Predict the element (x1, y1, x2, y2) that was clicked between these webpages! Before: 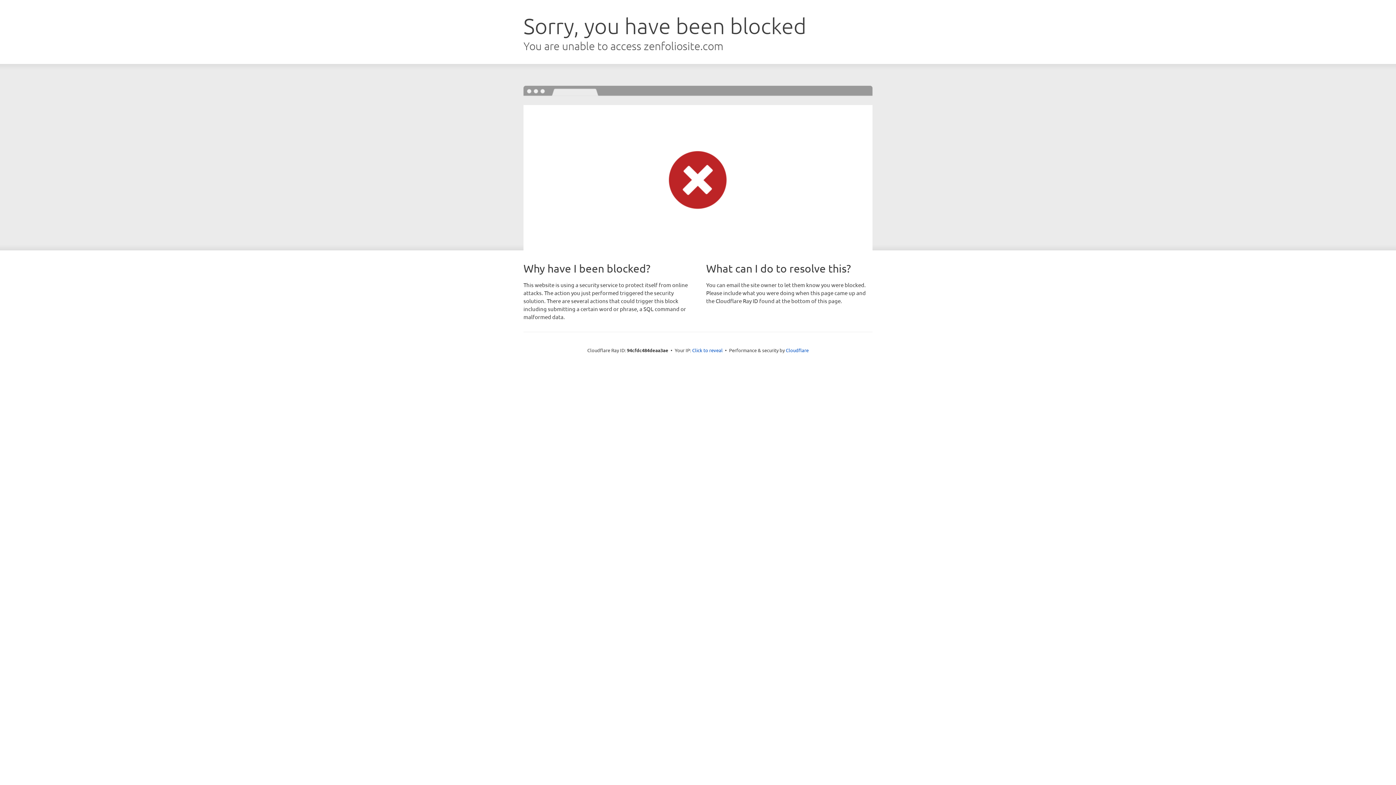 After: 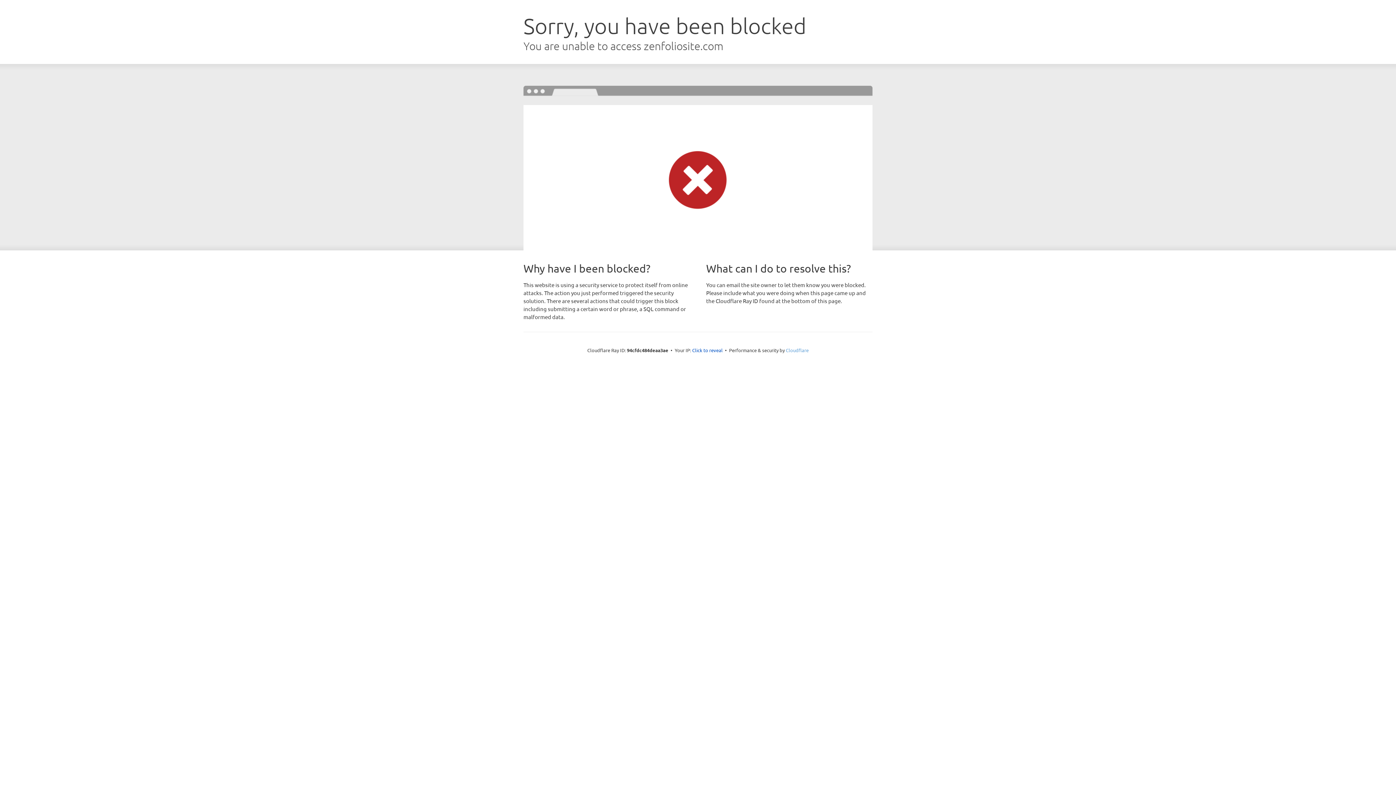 Action: label: Cloudflare bbox: (786, 347, 808, 353)